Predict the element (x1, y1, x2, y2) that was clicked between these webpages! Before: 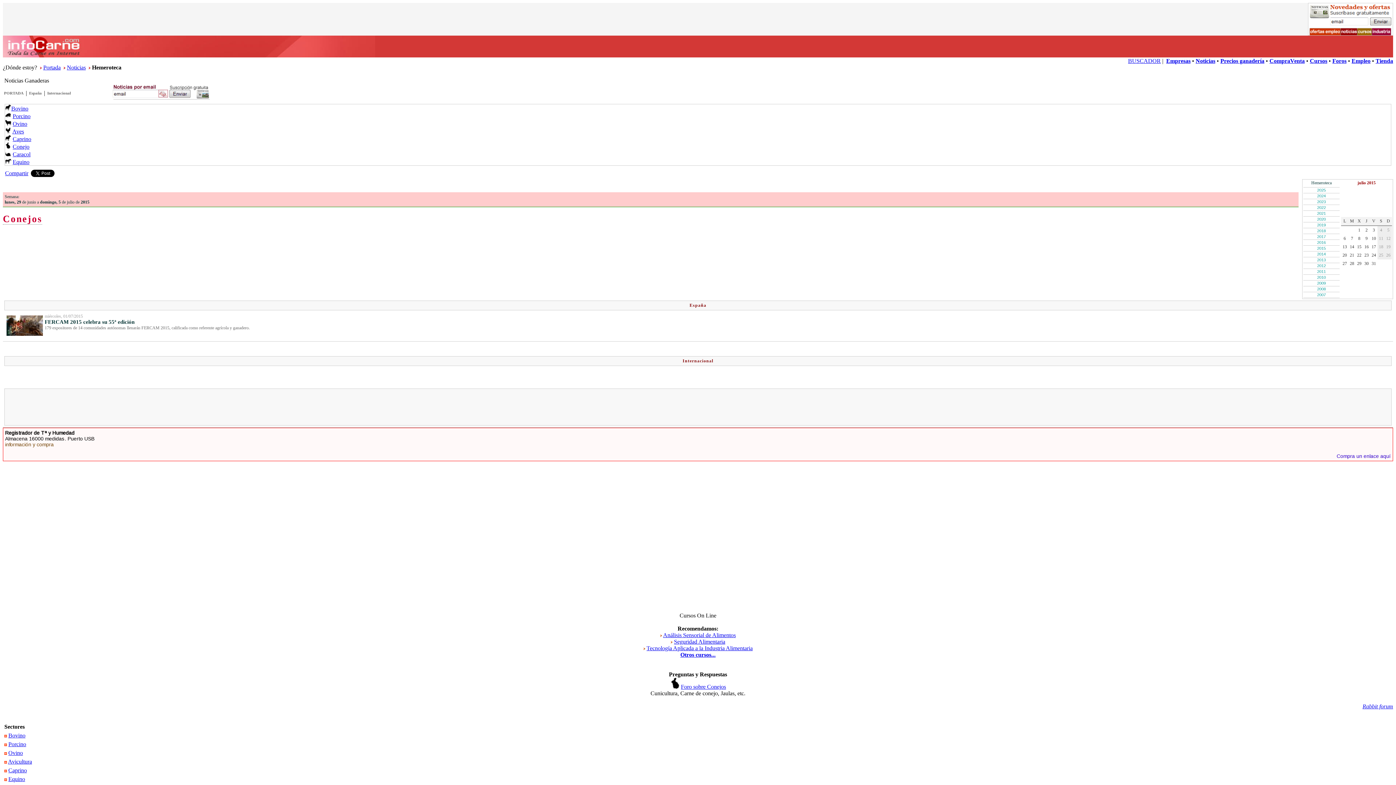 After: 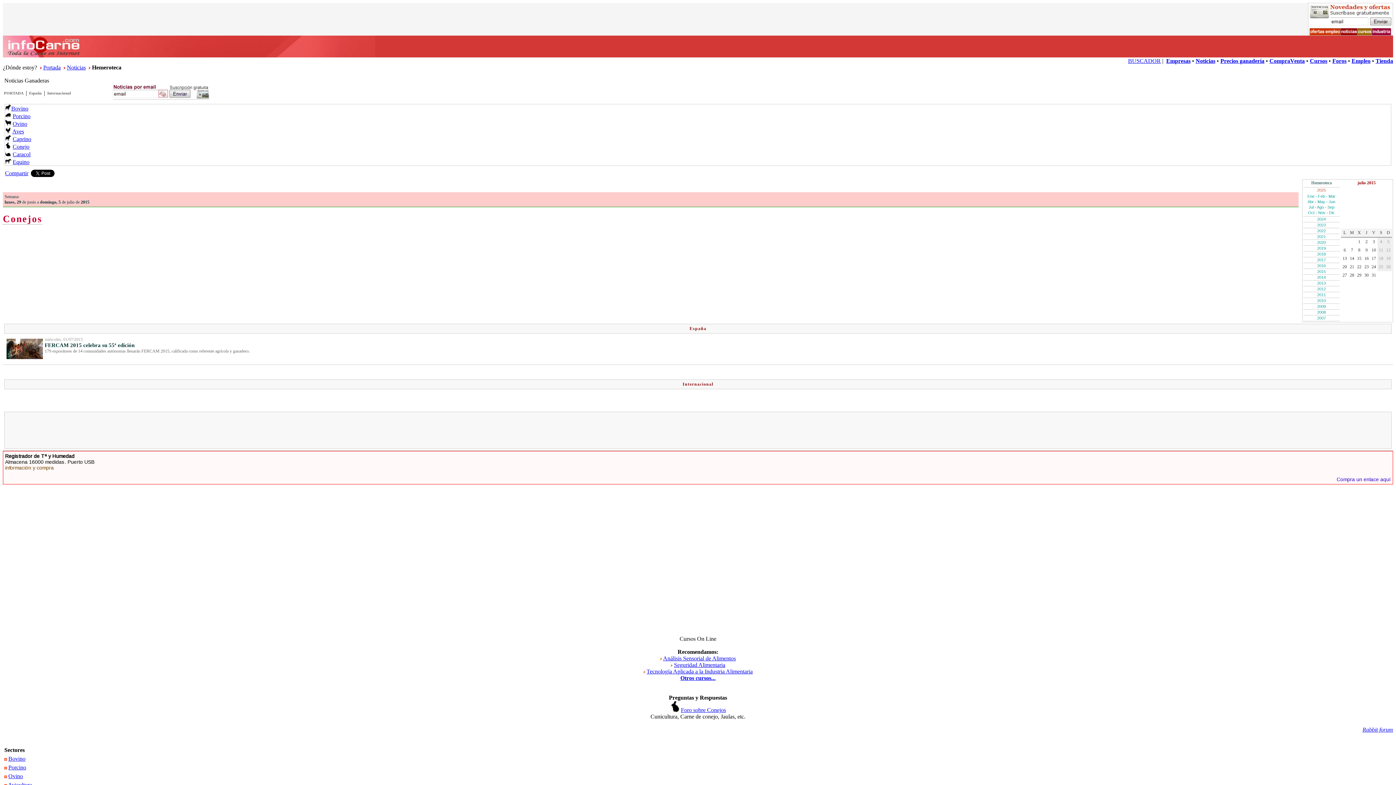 Action: bbox: (1317, 188, 1326, 192) label: 2025